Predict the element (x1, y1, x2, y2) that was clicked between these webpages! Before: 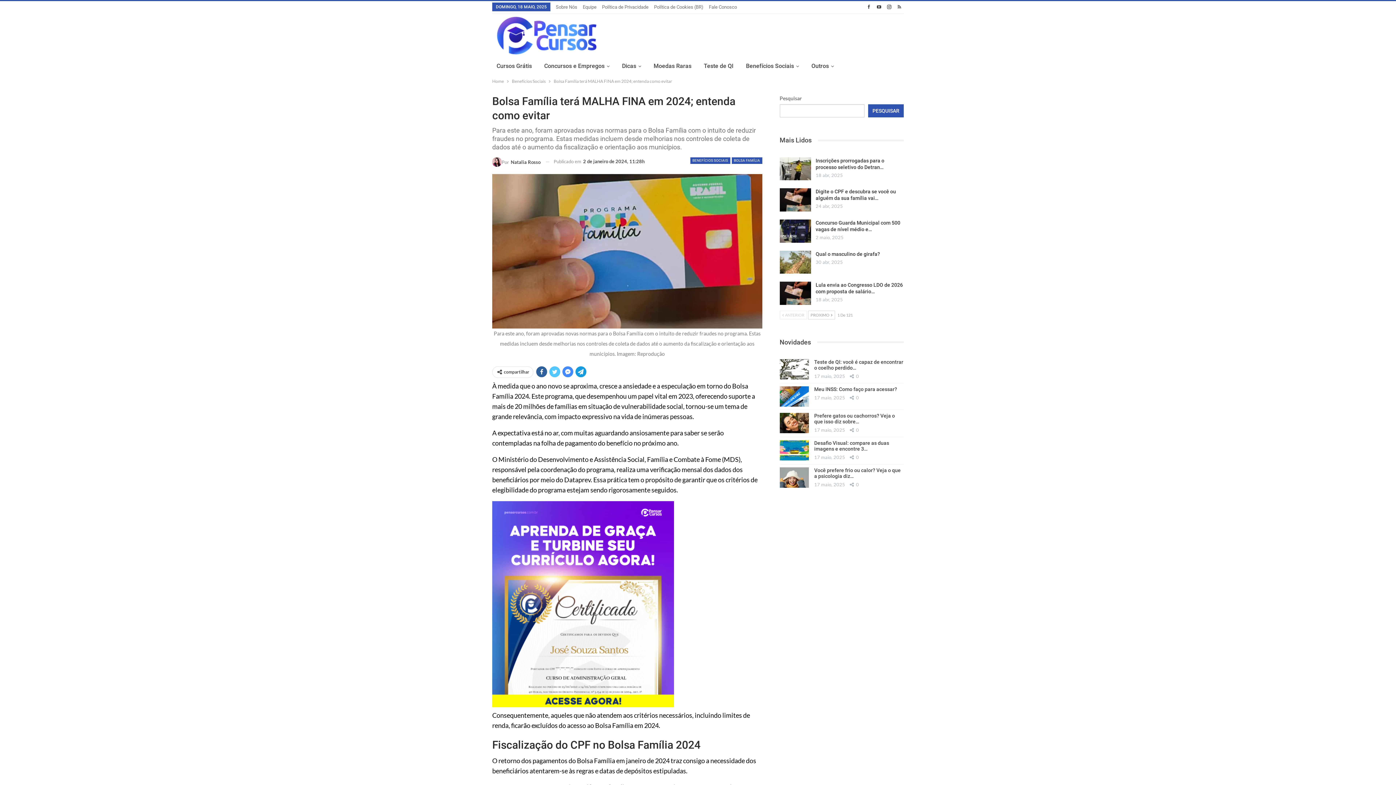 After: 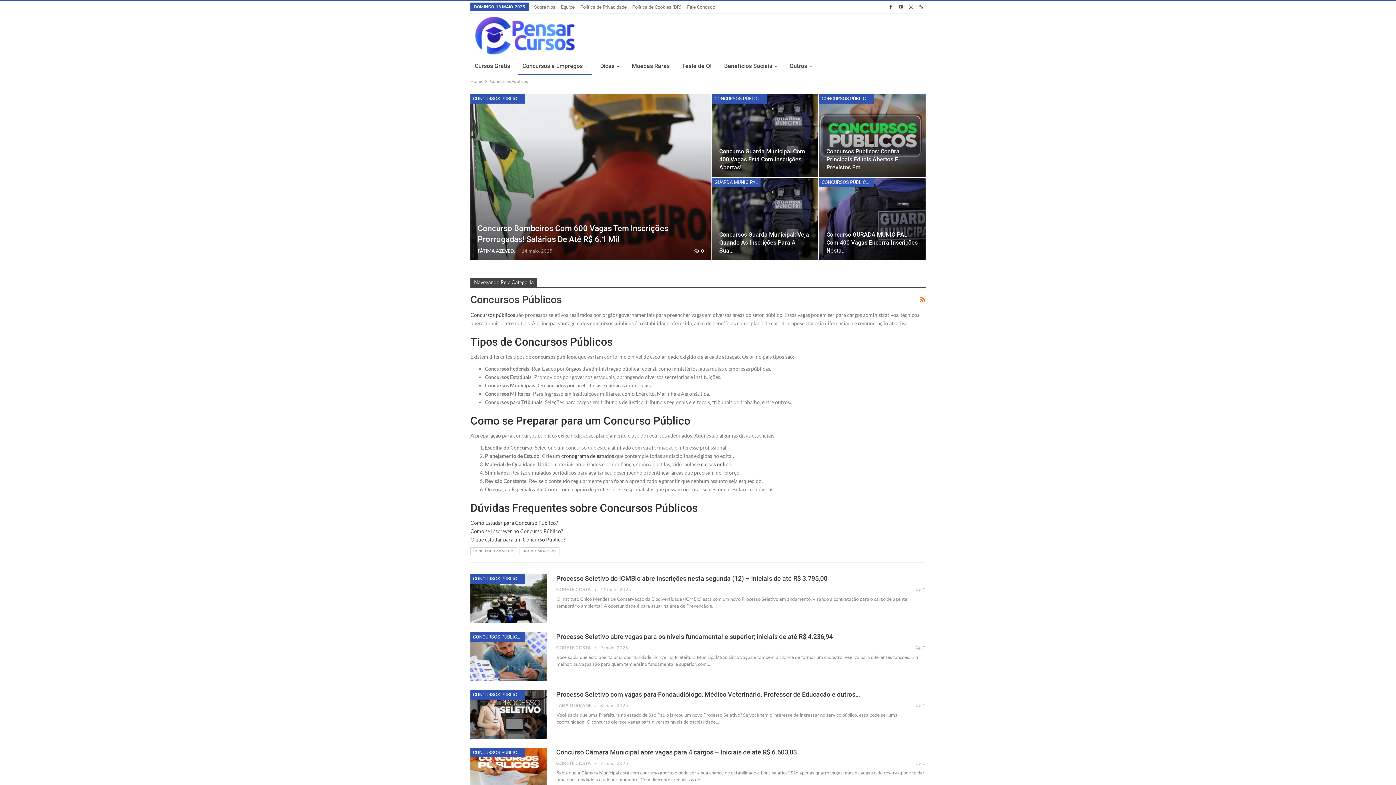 Action: bbox: (540, 57, 614, 74) label: Concursos e Empregos